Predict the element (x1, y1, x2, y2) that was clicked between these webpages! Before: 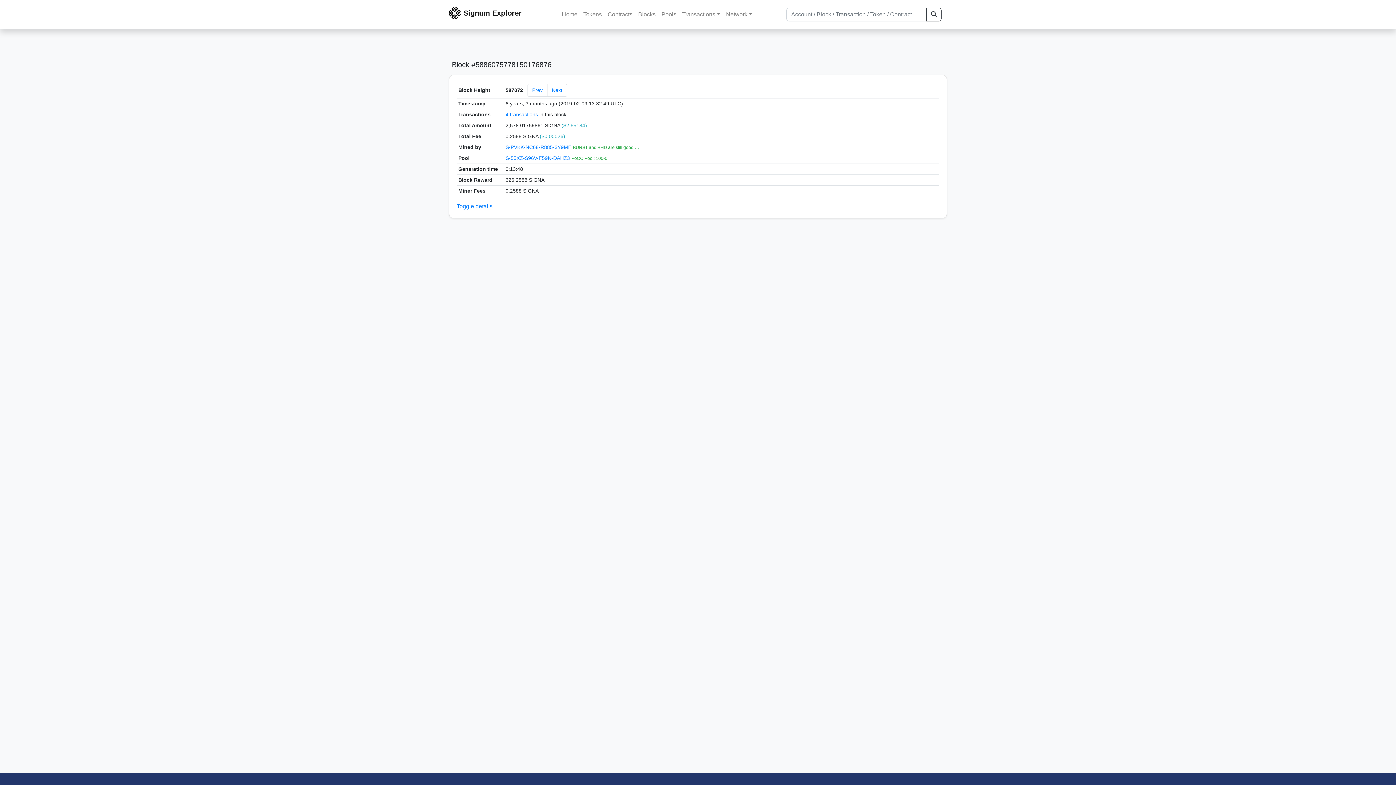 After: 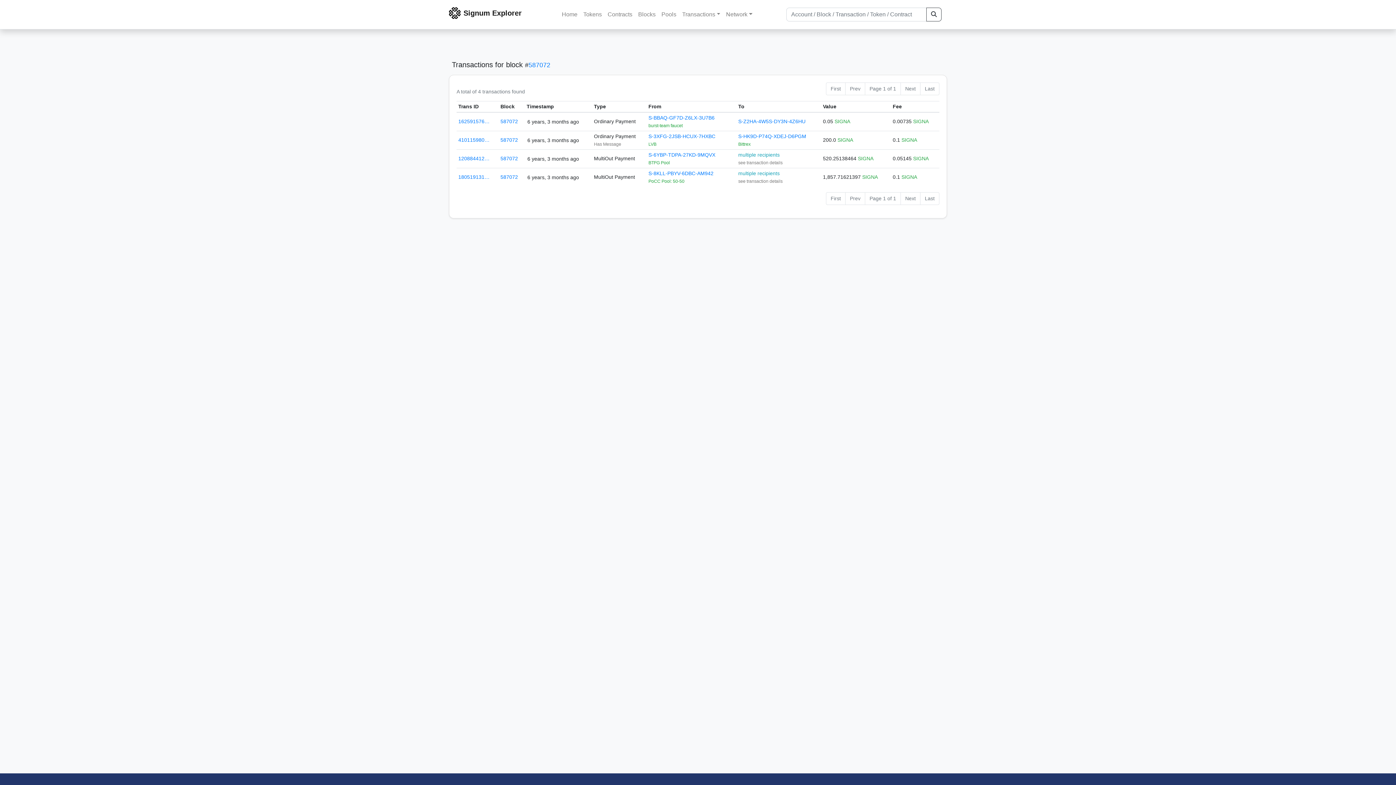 Action: bbox: (505, 111, 538, 117) label: 4 transactions